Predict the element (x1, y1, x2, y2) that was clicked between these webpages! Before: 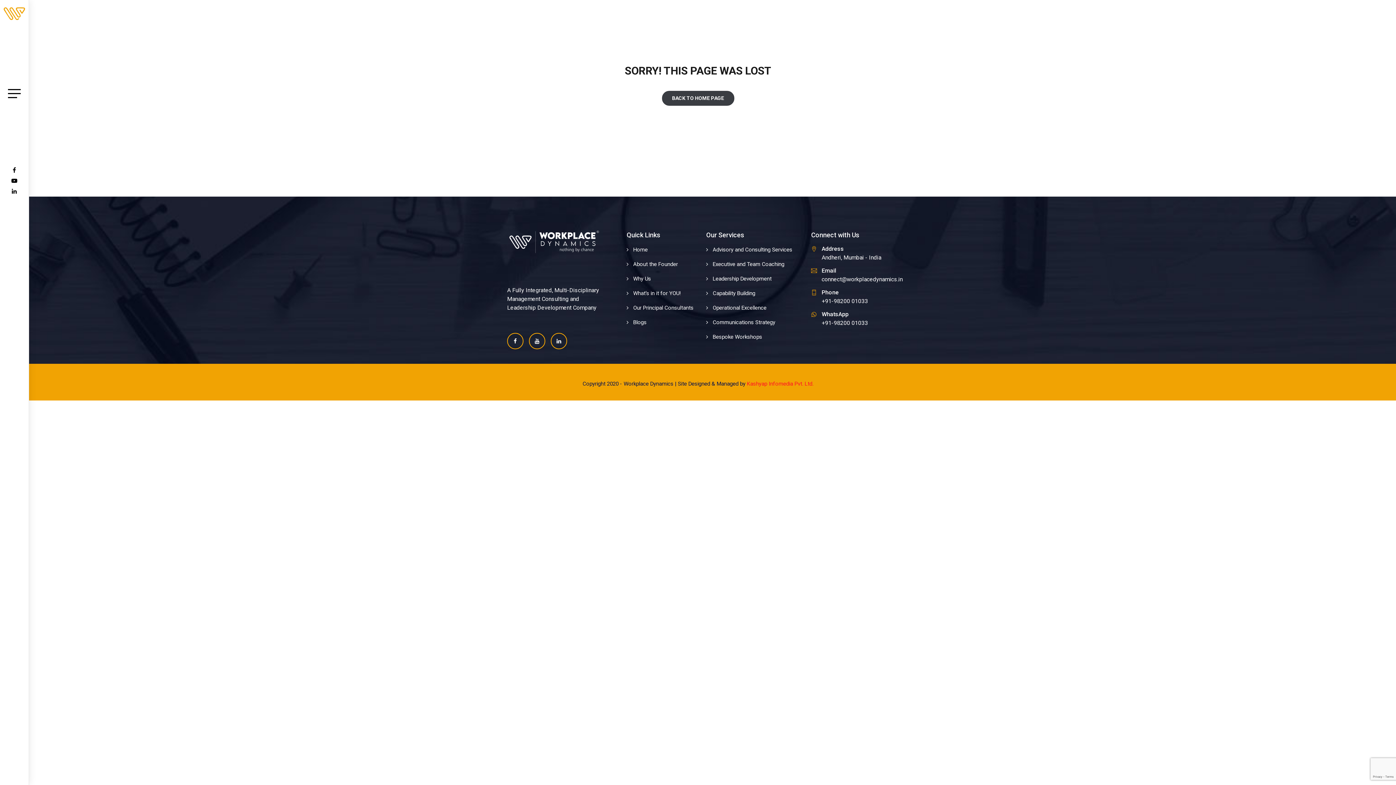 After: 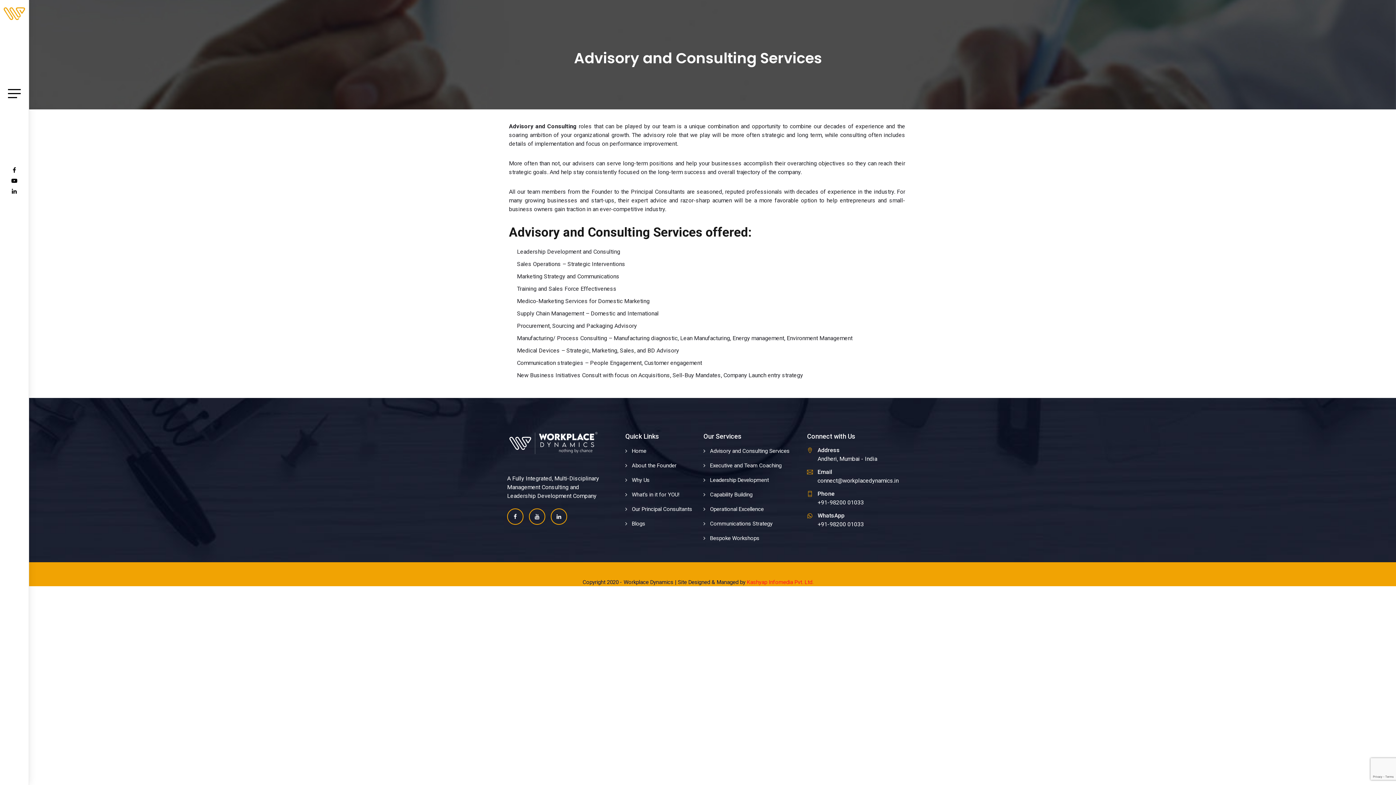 Action: label: Advisory and Consulting Services bbox: (712, 246, 792, 253)